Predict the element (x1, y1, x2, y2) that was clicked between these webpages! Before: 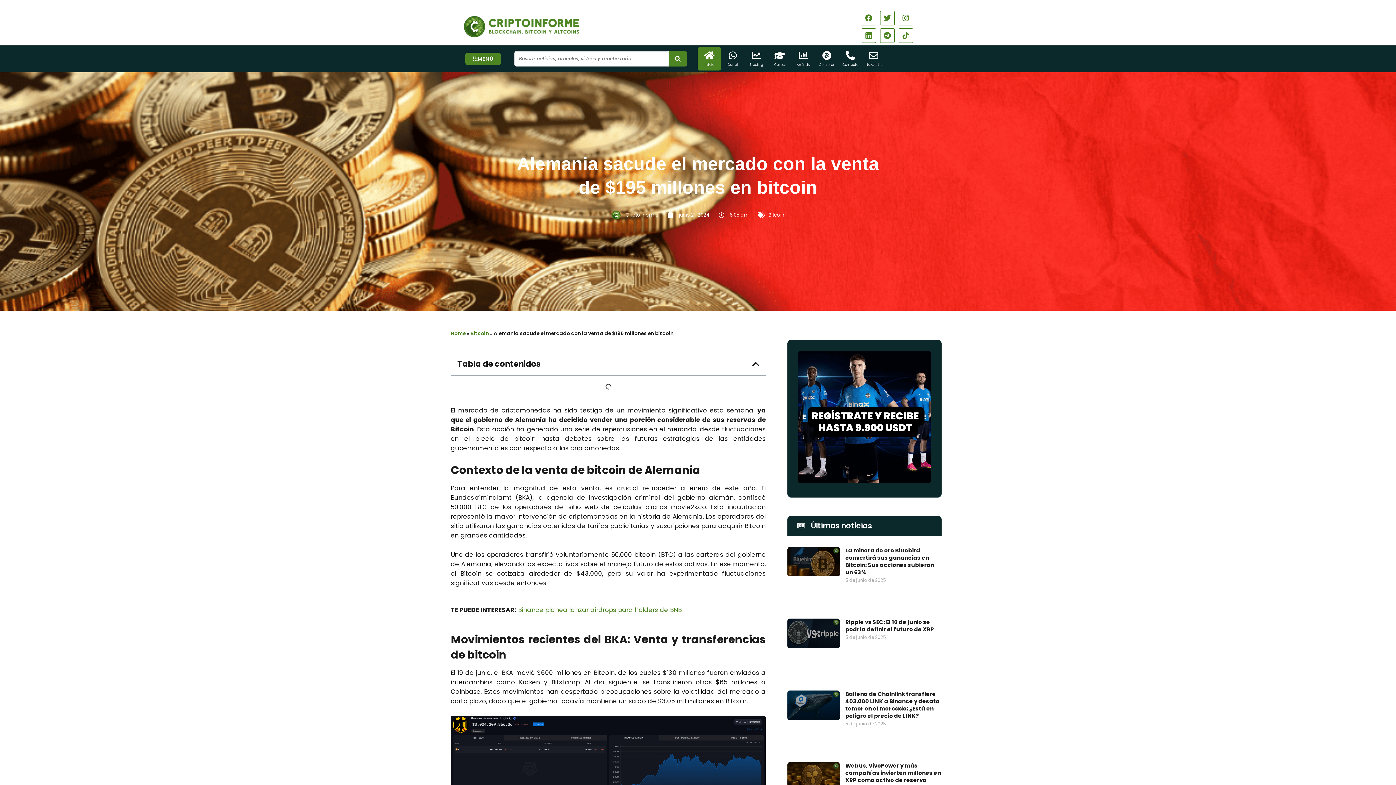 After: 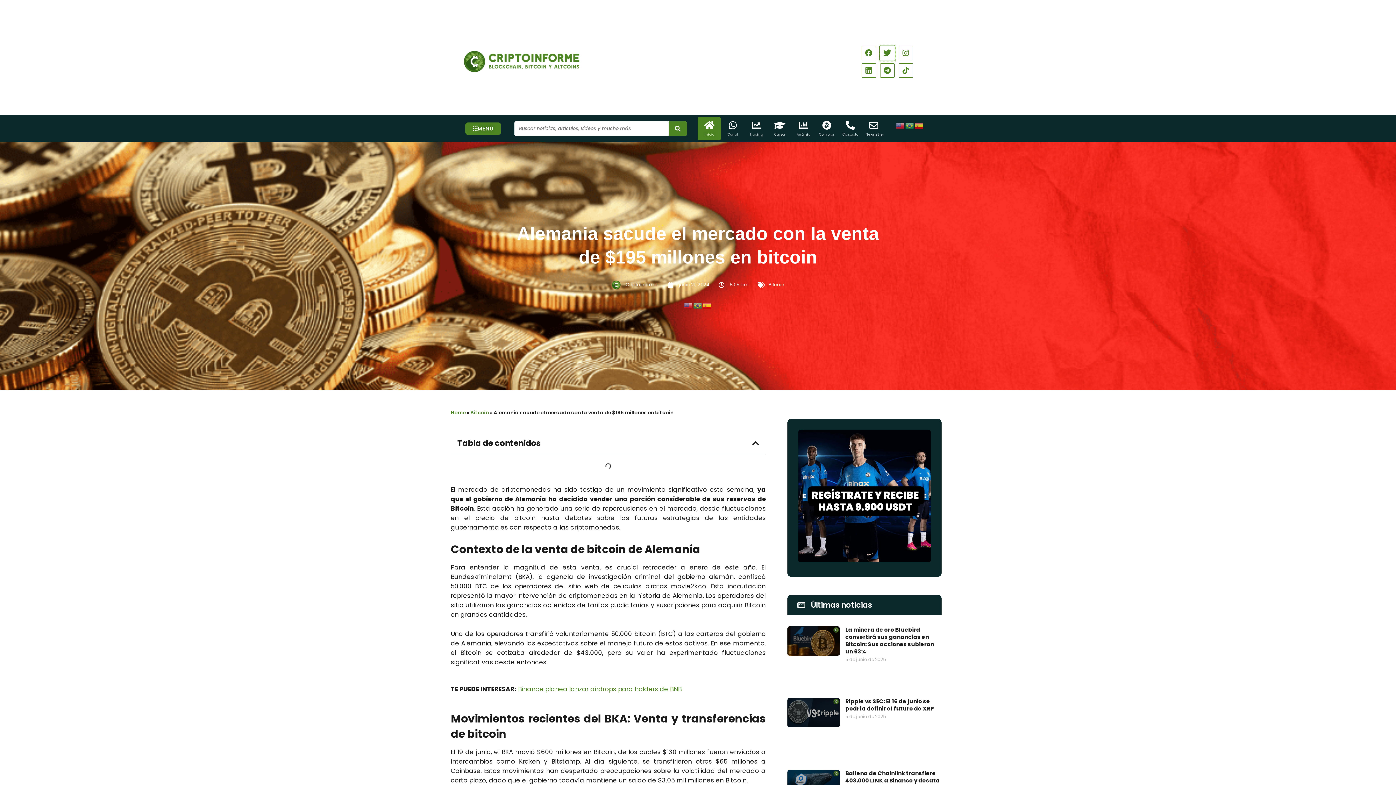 Action: bbox: (880, 10, 894, 25) label: Twitter